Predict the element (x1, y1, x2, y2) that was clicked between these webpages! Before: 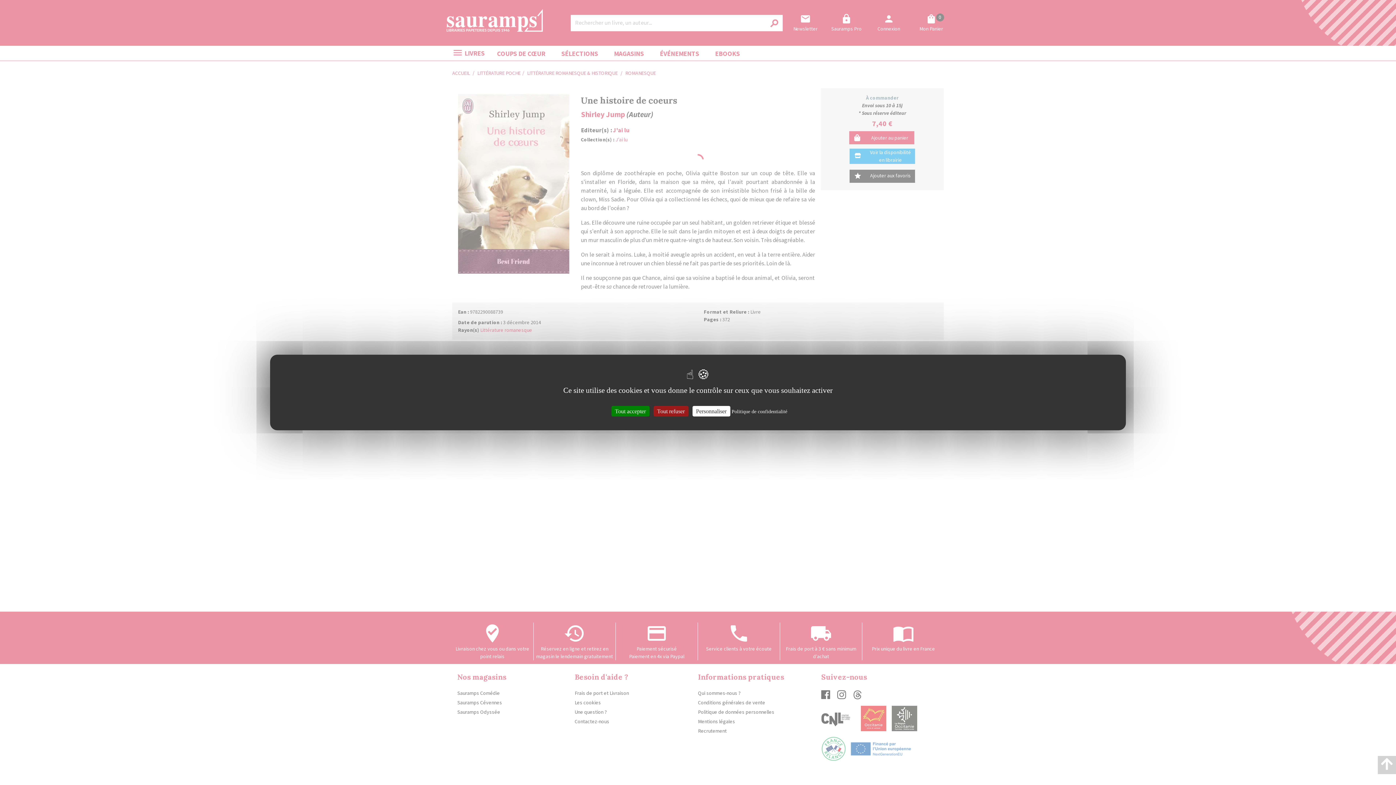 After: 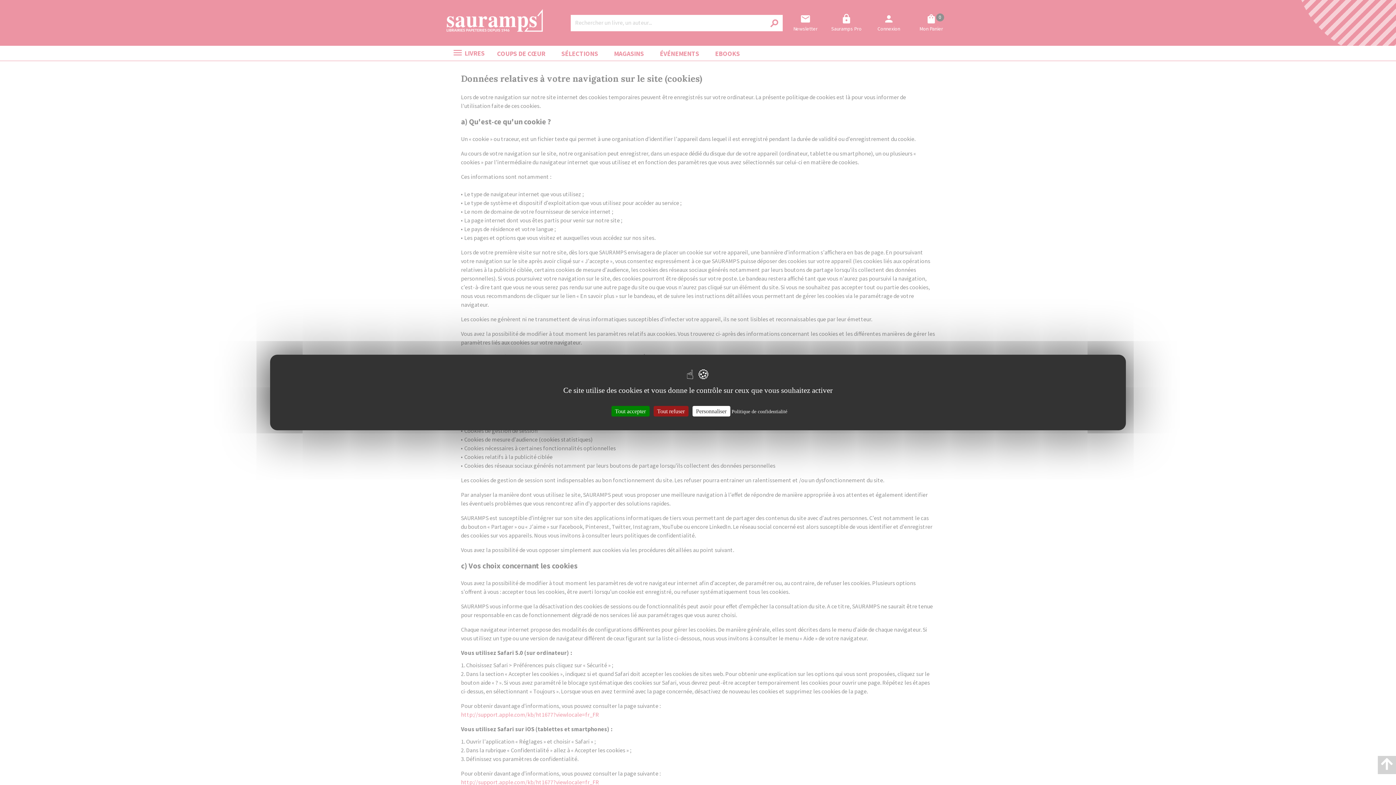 Action: bbox: (731, 409, 787, 414) label: Politique de confidentialité